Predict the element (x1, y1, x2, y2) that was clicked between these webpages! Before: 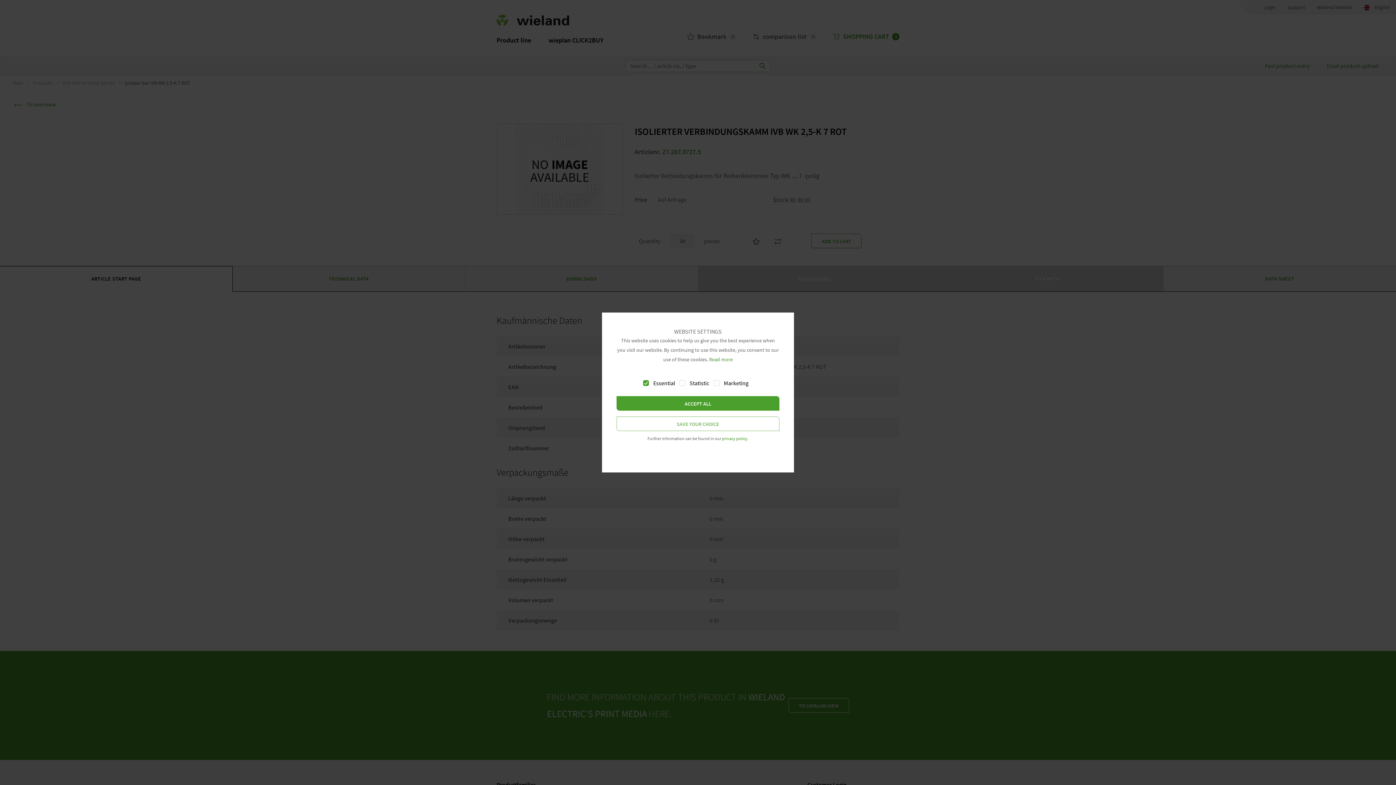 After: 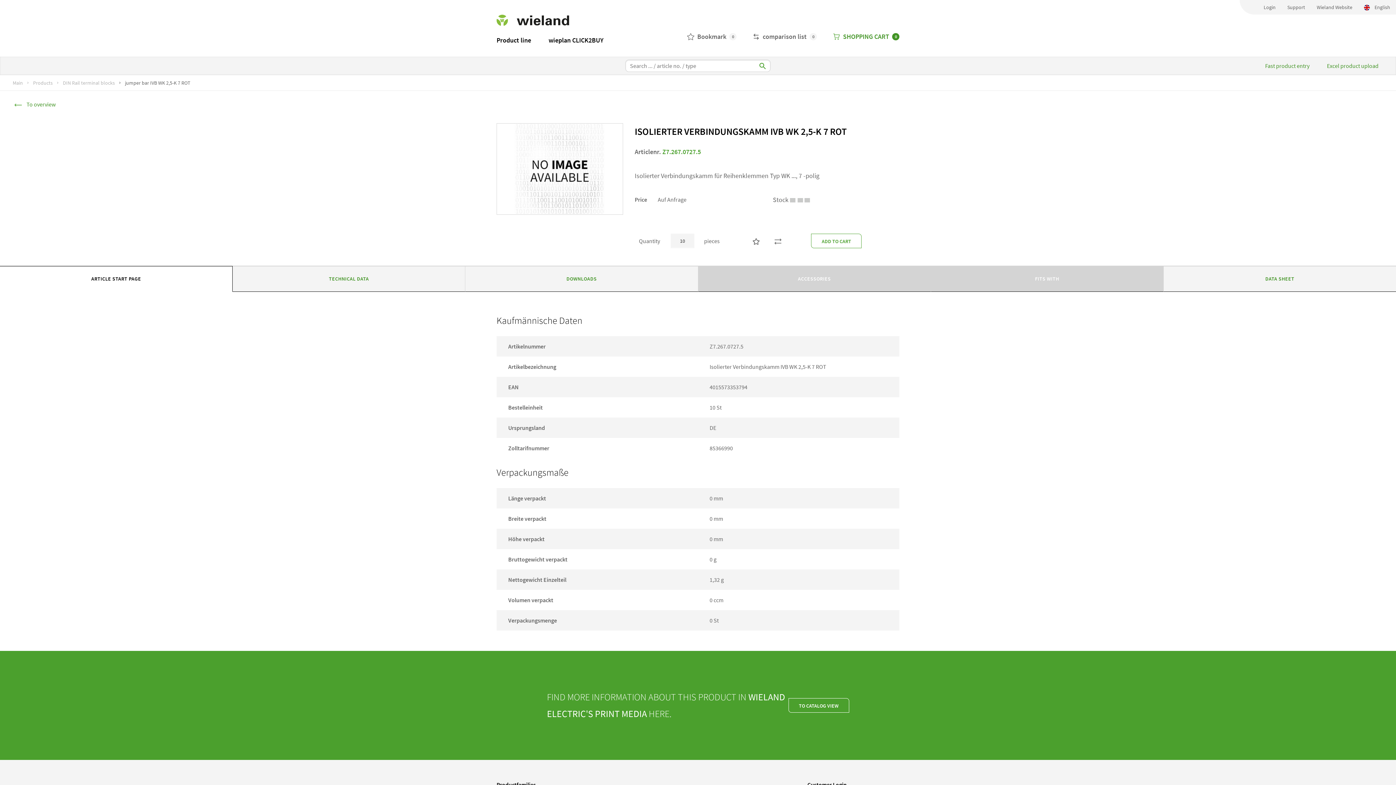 Action: bbox: (616, 416, 779, 431) label: SAVE YOUR CHOICE